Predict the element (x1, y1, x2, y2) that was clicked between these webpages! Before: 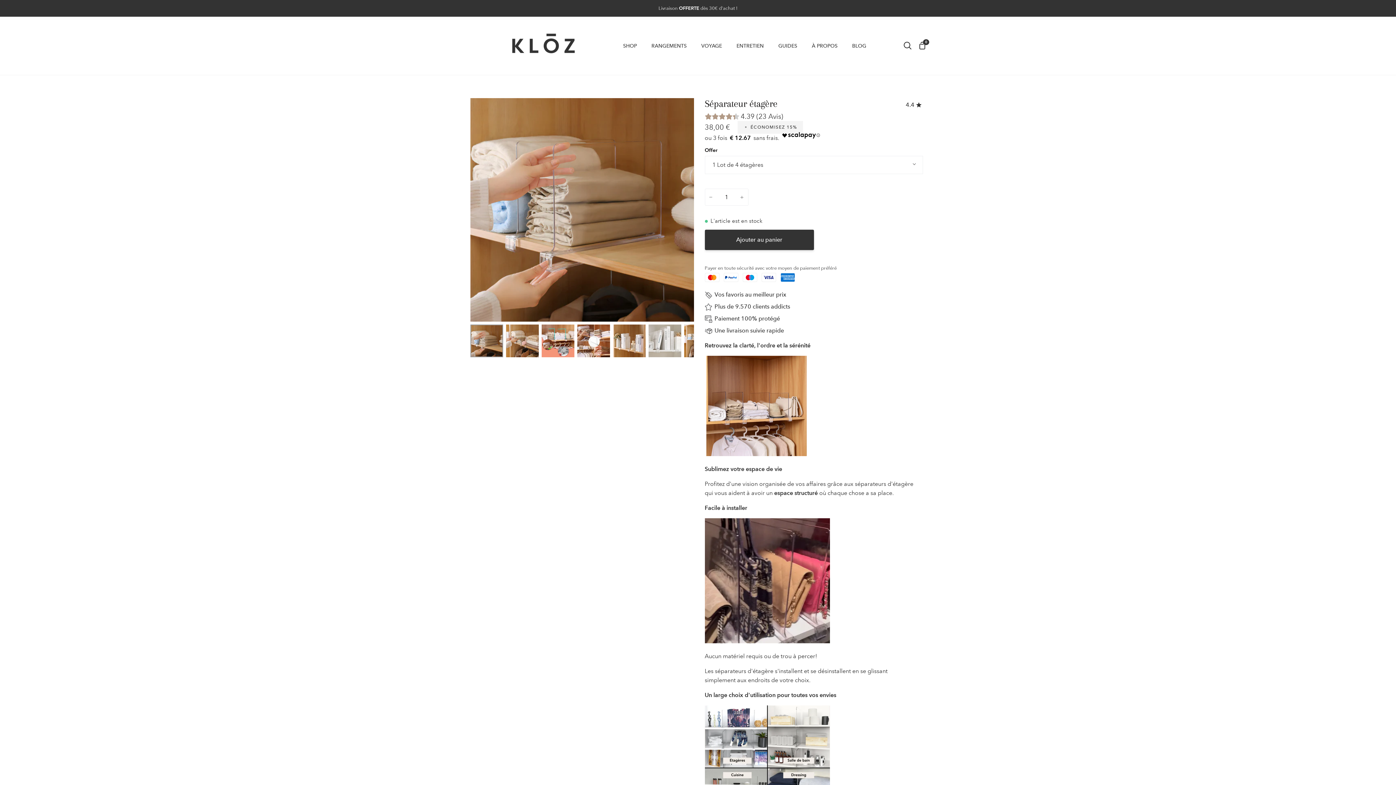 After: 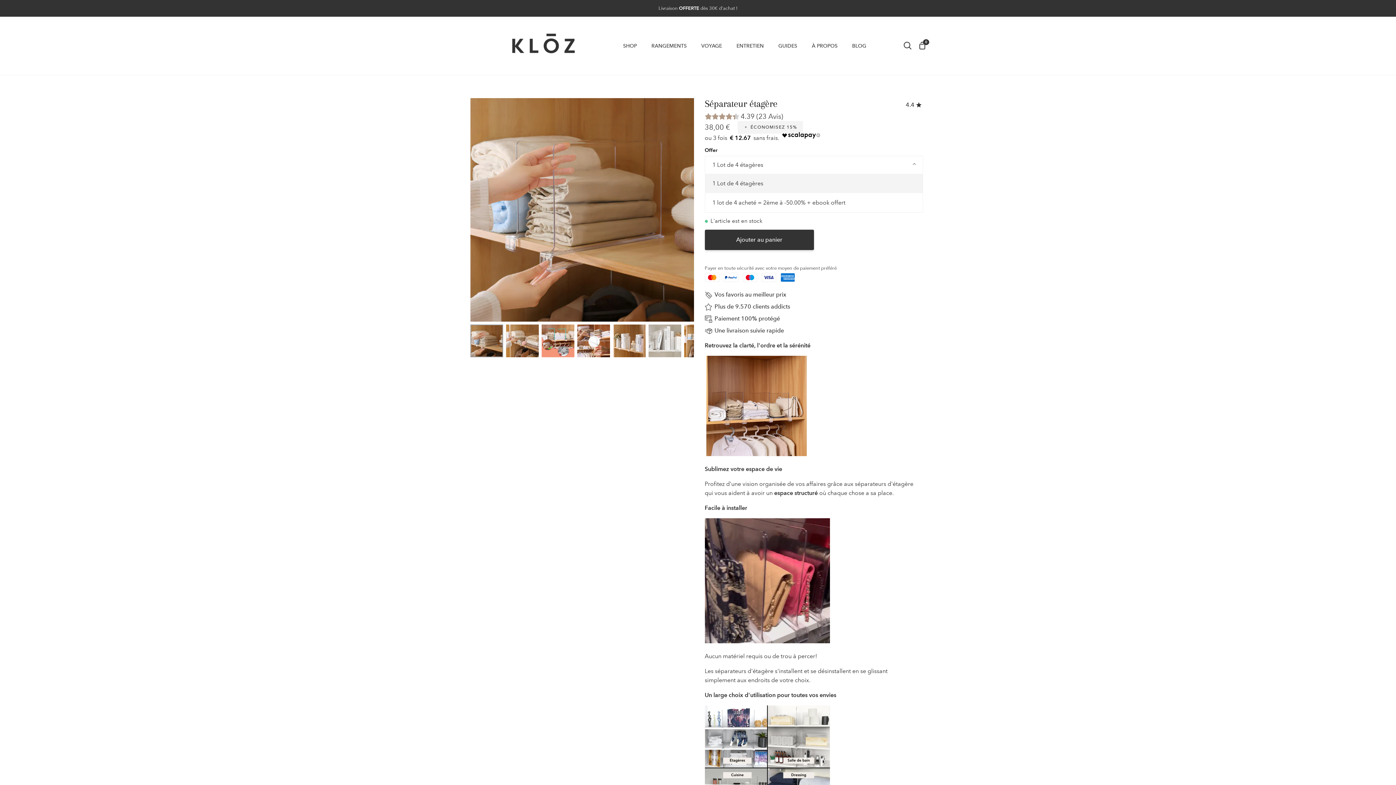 Action: label: 1 Lot de 4 étagères bbox: (704, 156, 923, 174)